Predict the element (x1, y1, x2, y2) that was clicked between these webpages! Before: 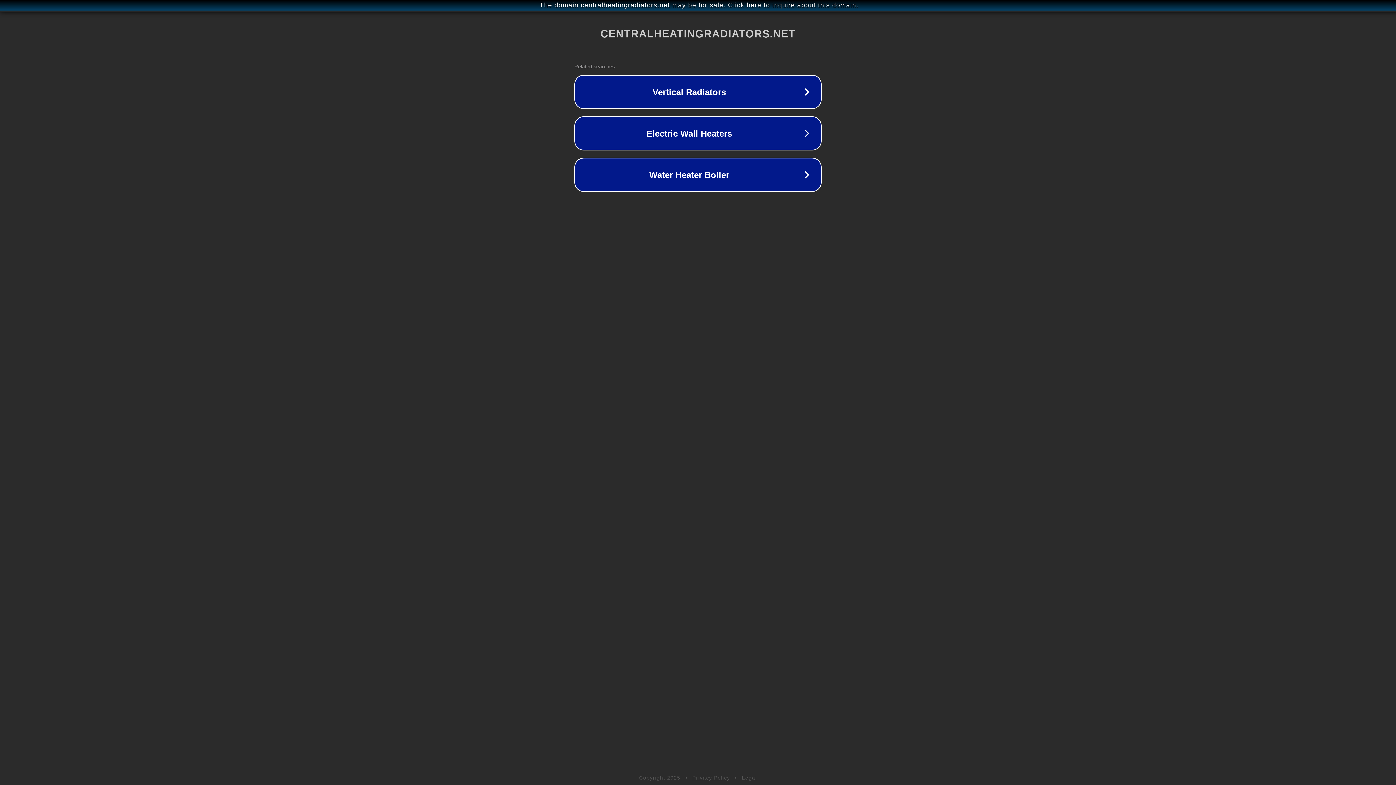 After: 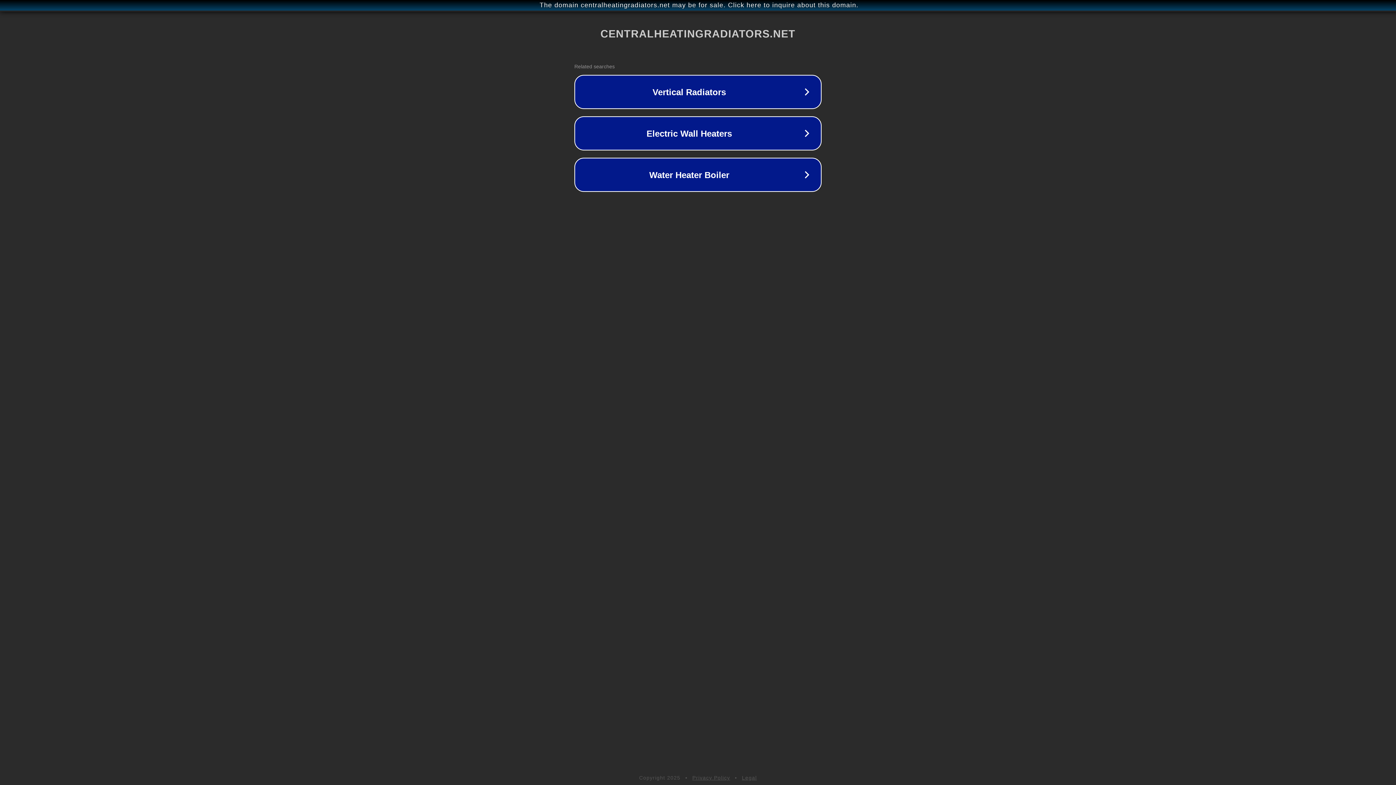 Action: label: Legal bbox: (742, 775, 757, 781)